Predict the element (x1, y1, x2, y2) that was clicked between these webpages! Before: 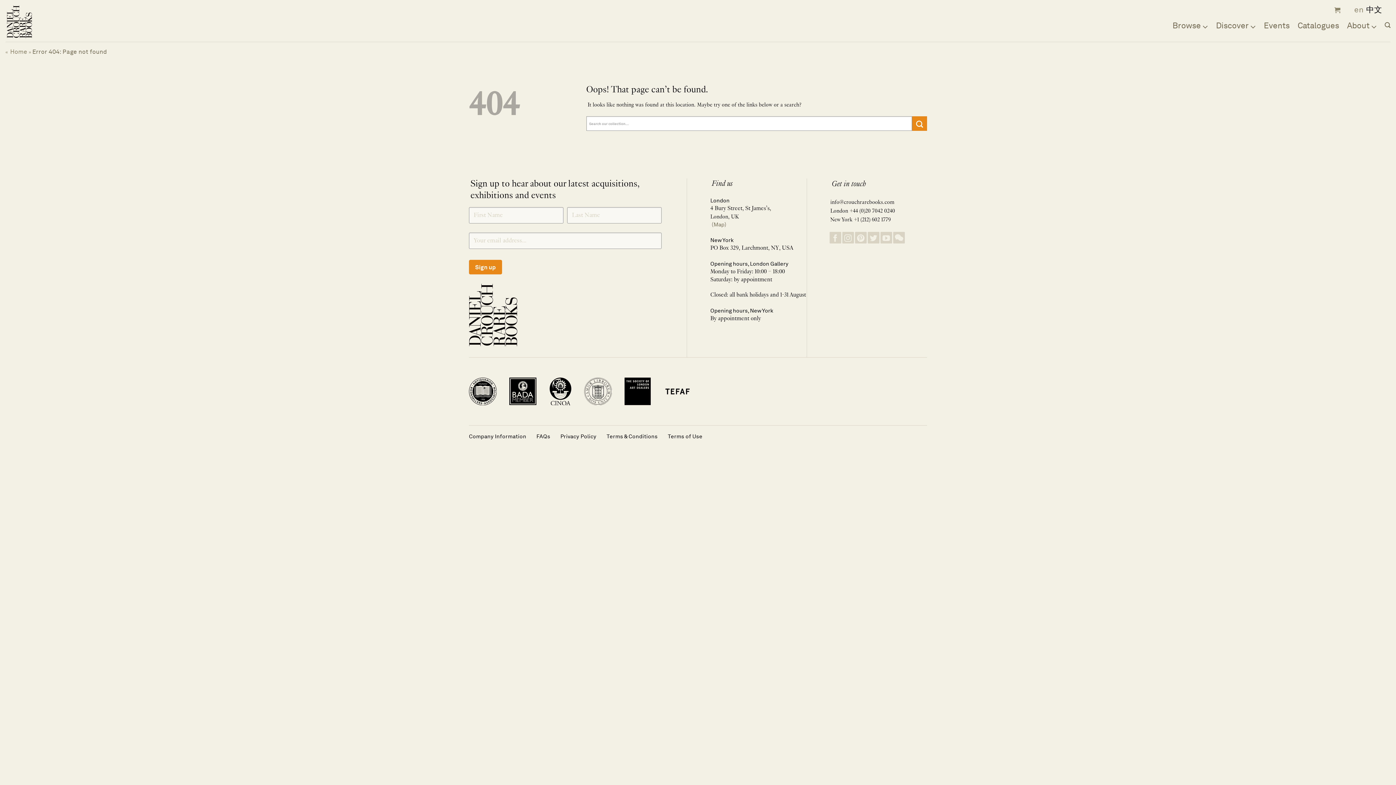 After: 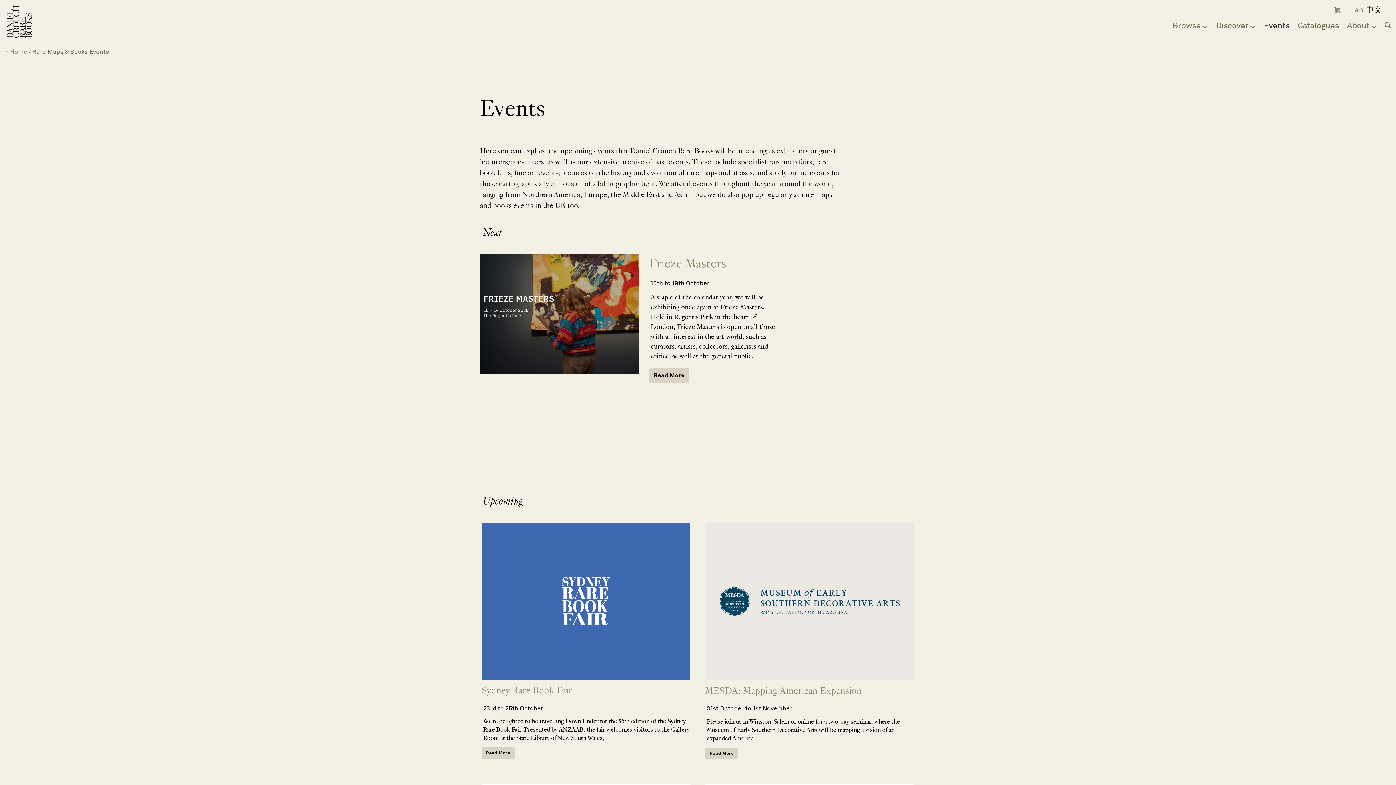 Action: label: Events bbox: (1264, 18, 1289, 31)